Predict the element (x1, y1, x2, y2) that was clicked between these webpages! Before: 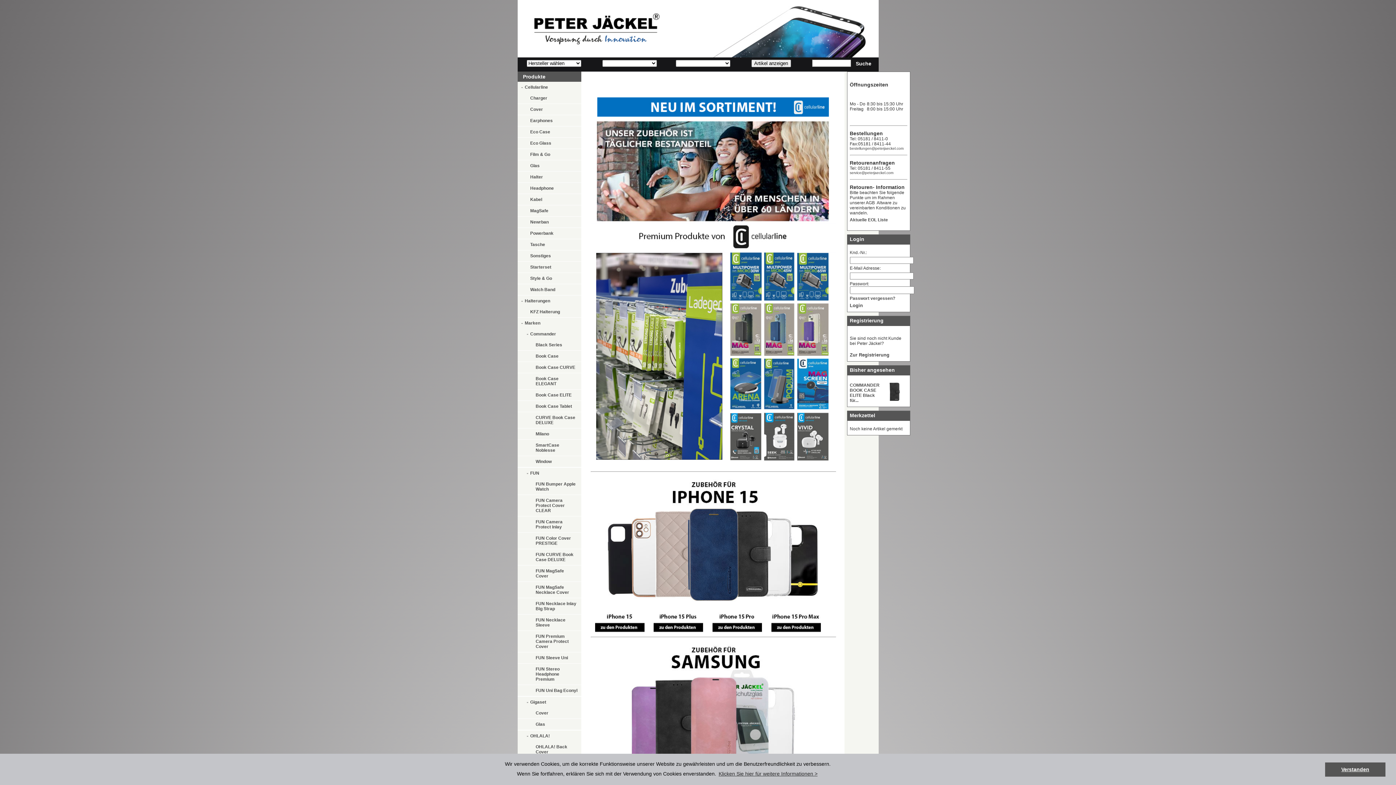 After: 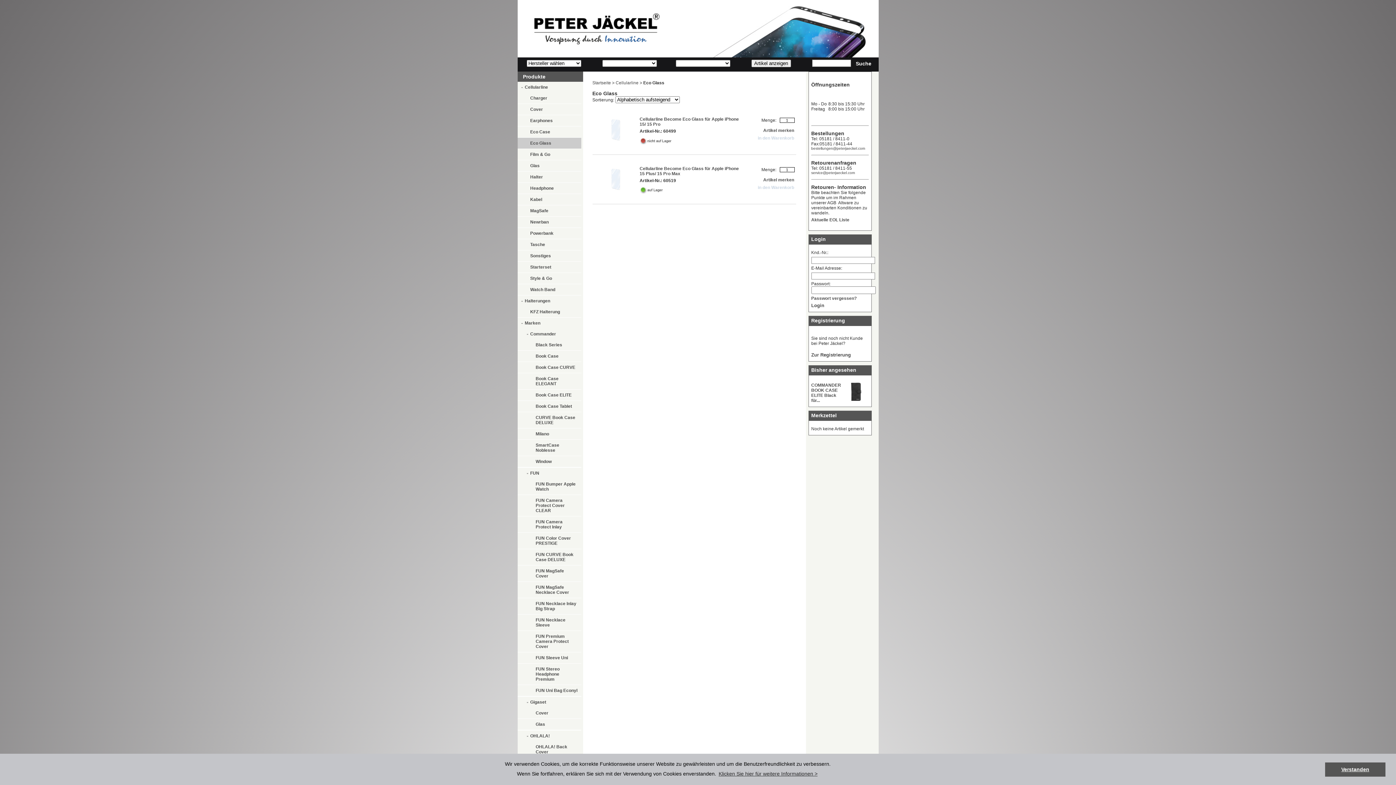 Action: label: Eco Glass bbox: (517, 137, 577, 148)